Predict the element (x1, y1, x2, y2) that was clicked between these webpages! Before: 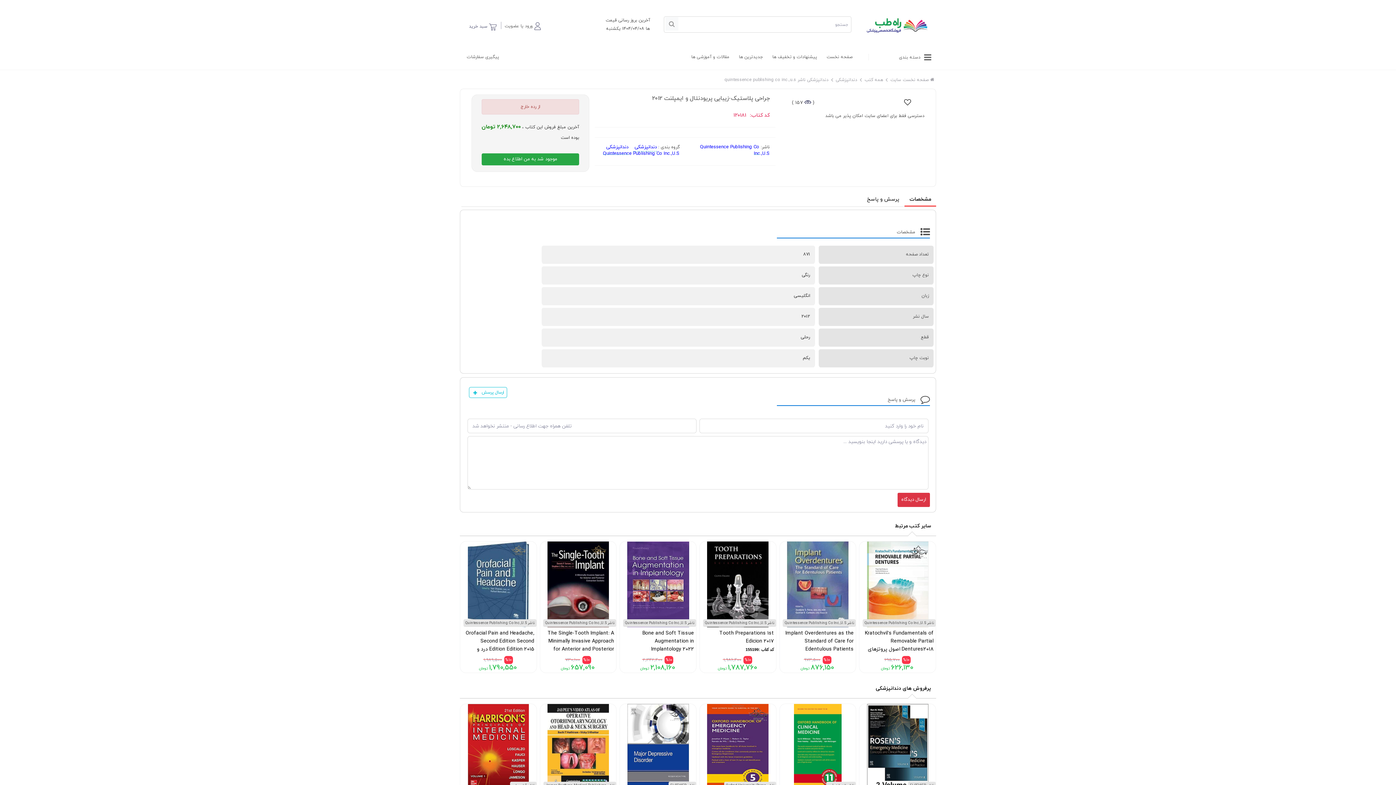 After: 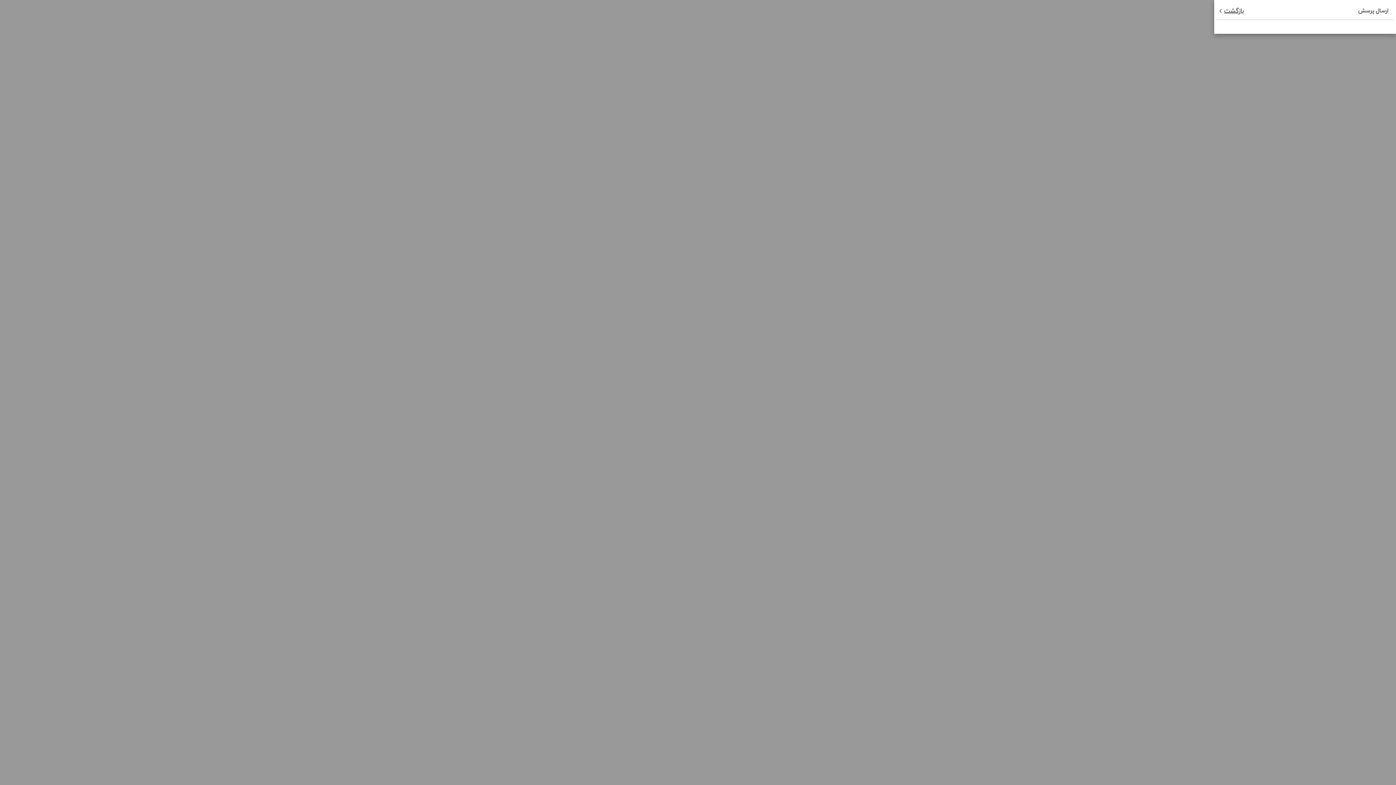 Action: label: ارسال پرسش bbox: (469, 387, 507, 398)